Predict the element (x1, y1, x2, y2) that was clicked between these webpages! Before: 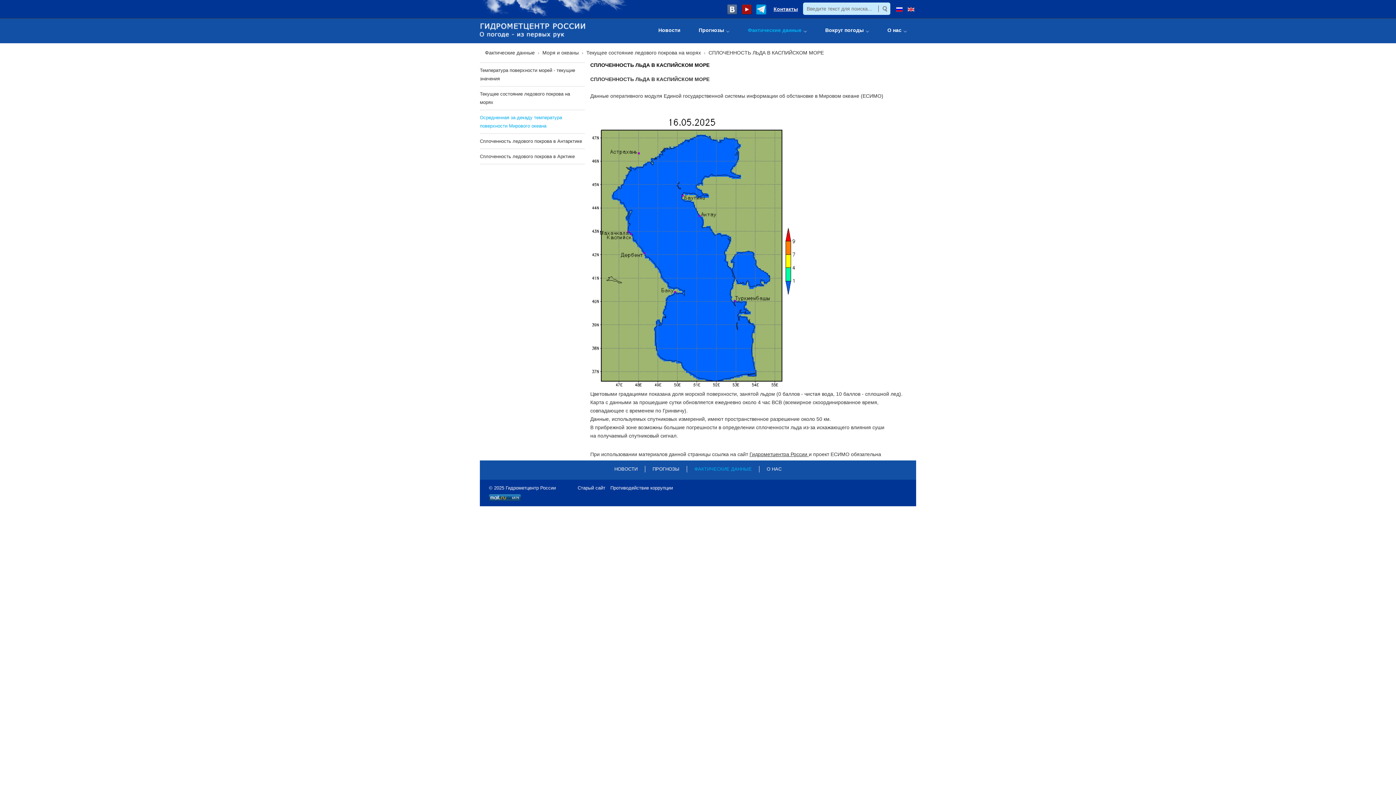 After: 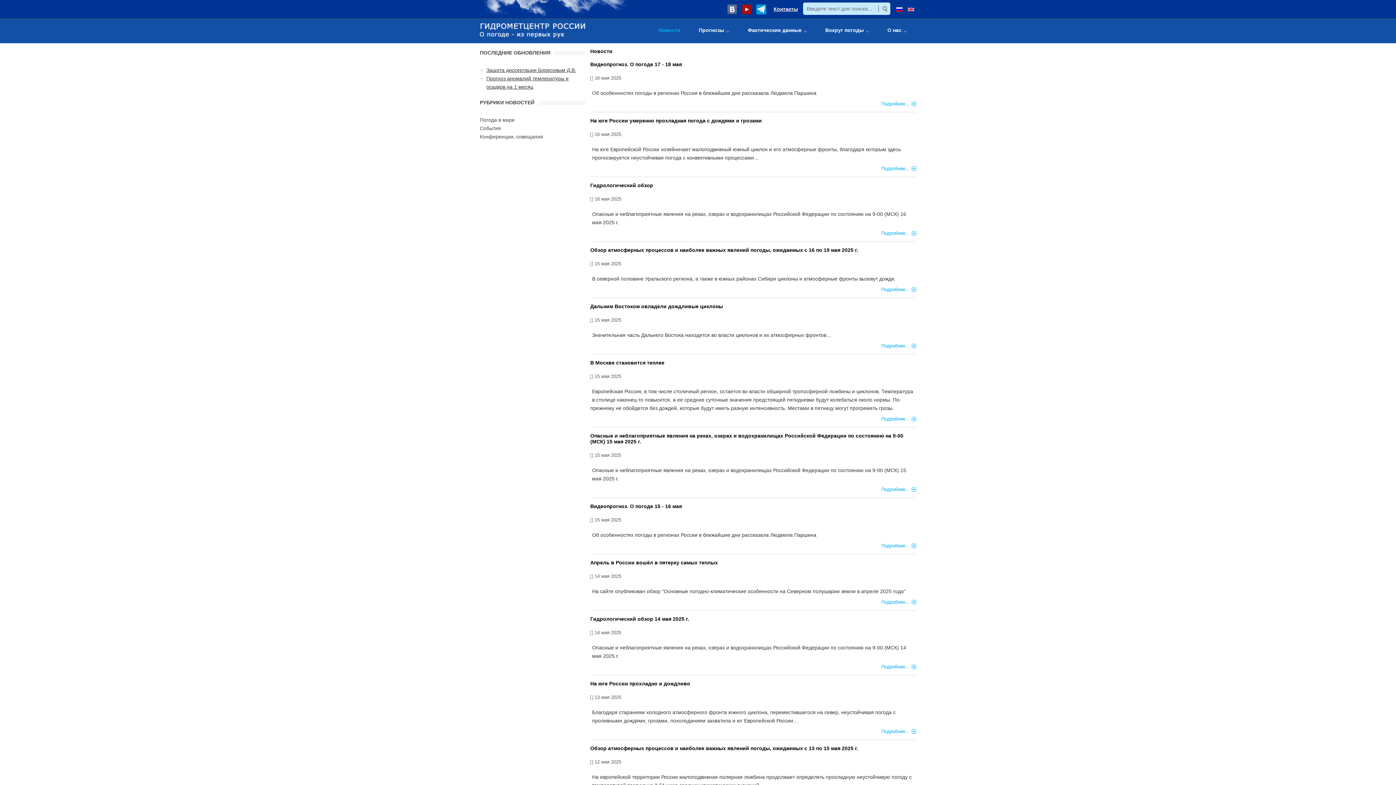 Action: label: Новости bbox: (649, 27, 689, 32)